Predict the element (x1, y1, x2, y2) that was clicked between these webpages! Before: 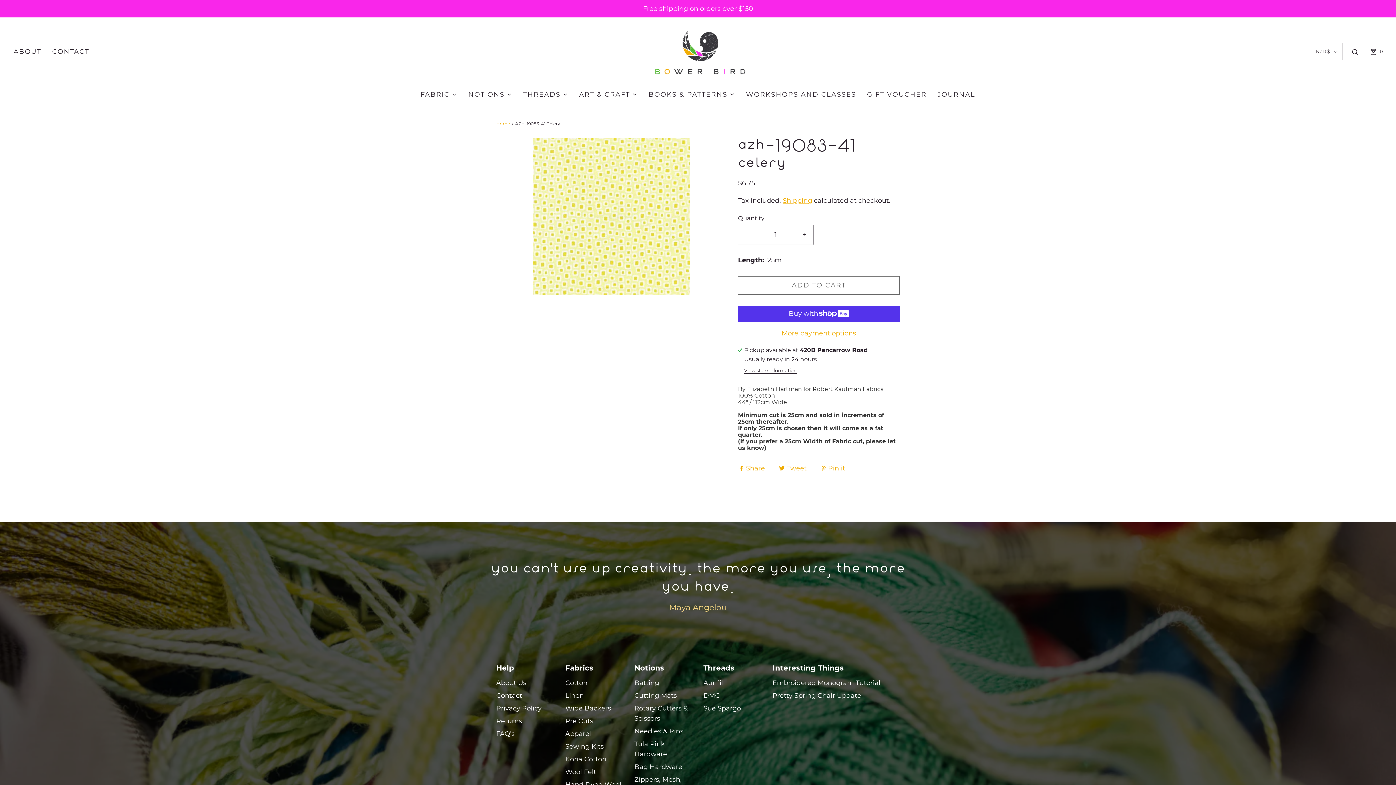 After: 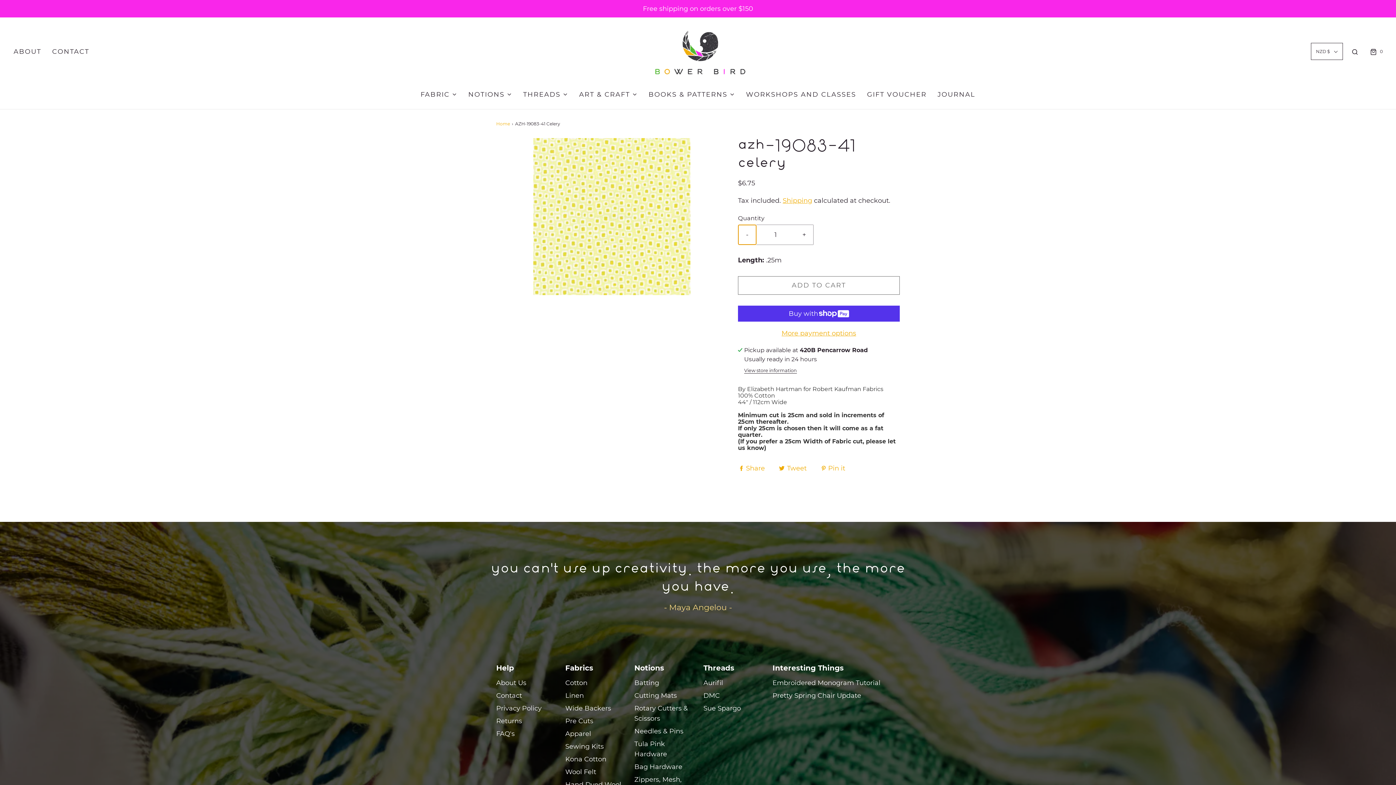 Action: bbox: (738, 225, 756, 244) label: Reduce item quantity by one